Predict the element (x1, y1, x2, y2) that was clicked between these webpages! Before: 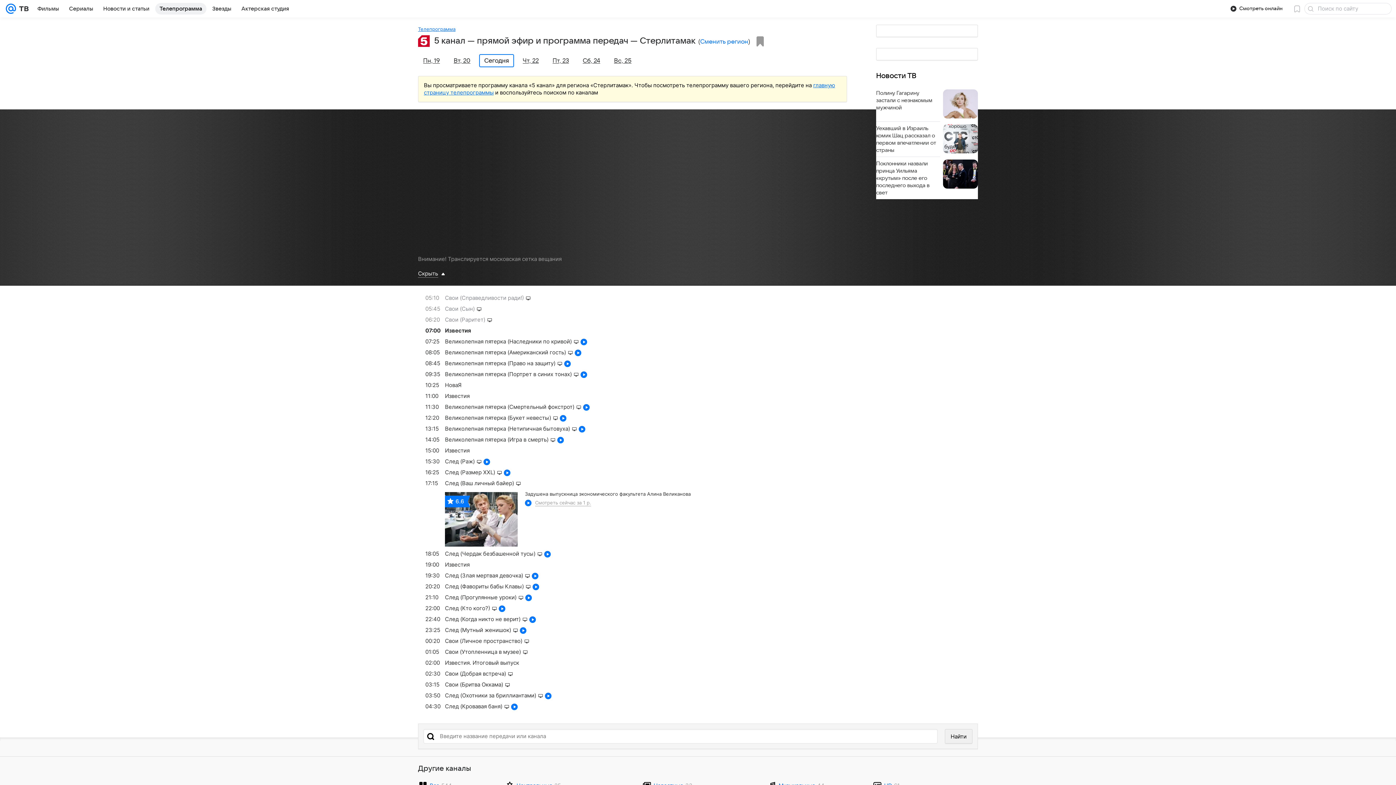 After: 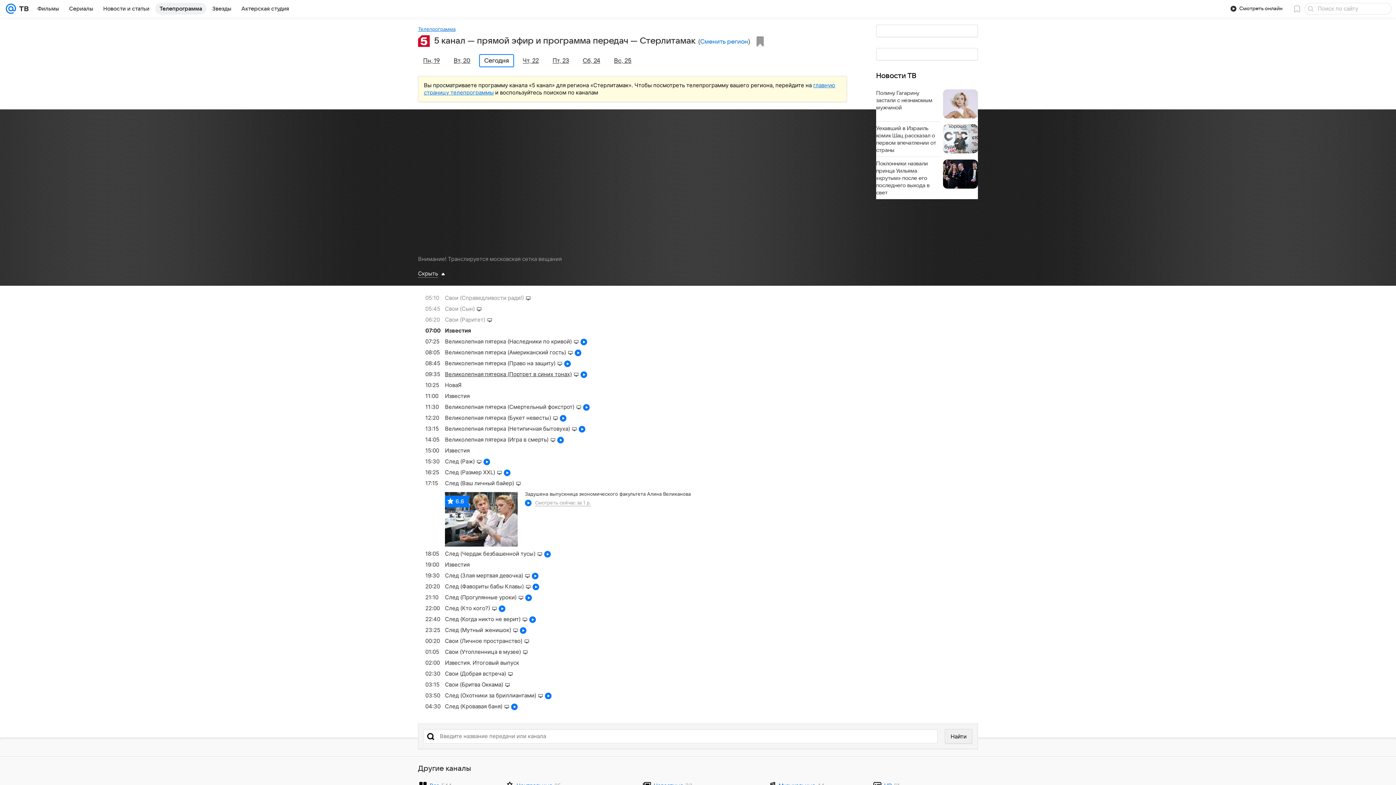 Action: bbox: (425, 369, 854, 380) label: 09:35
Великолепная пятерка (Портрет в синих тонах)